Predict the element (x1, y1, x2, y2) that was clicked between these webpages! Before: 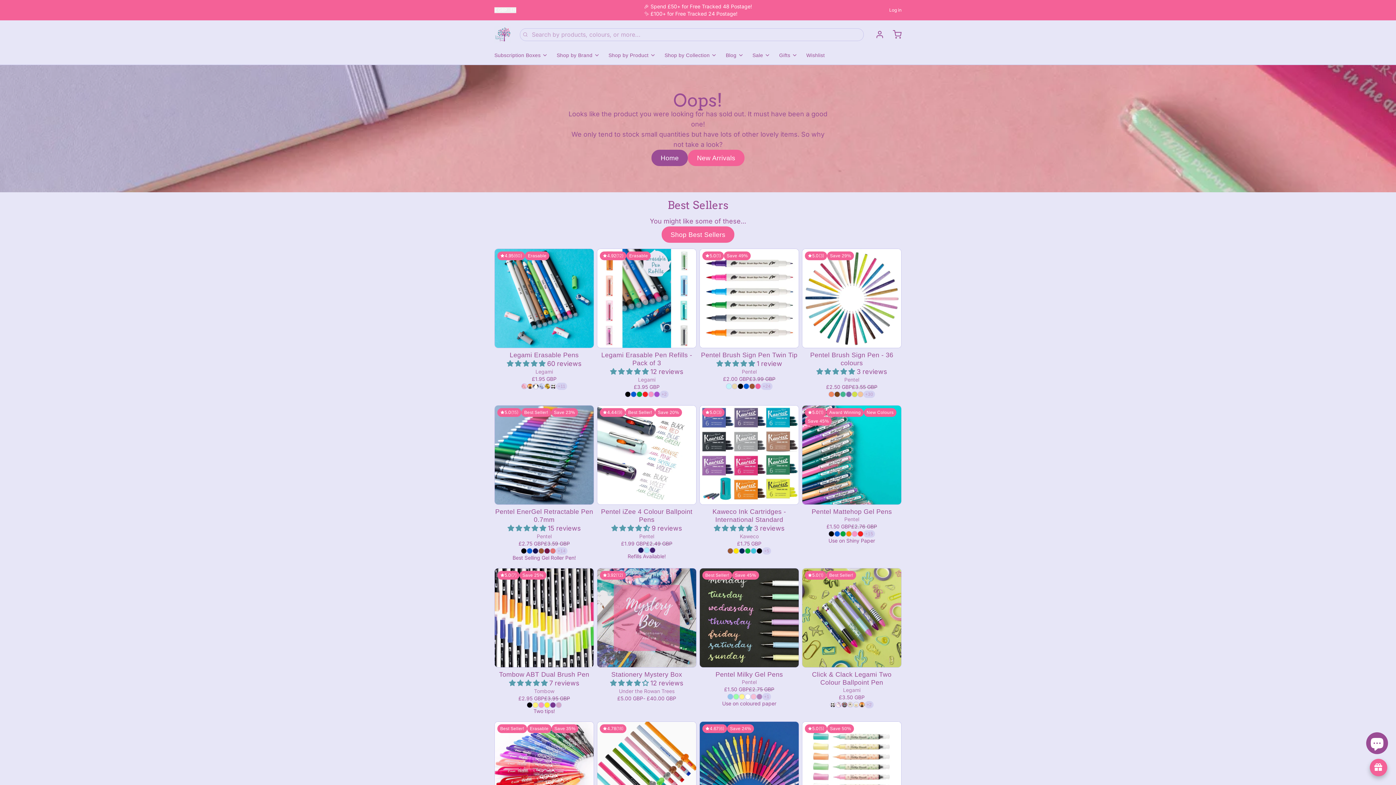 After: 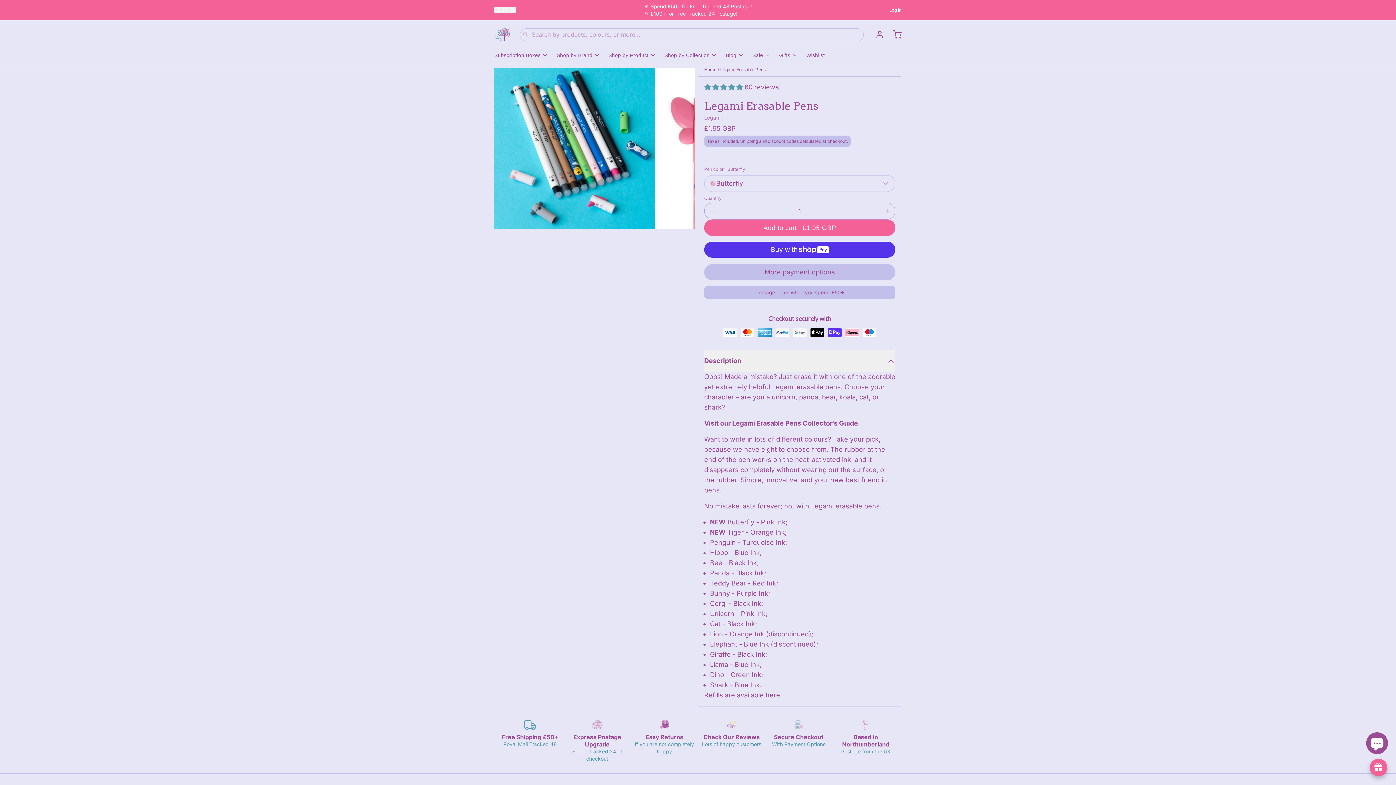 Action: bbox: (494, 248, 594, 348)